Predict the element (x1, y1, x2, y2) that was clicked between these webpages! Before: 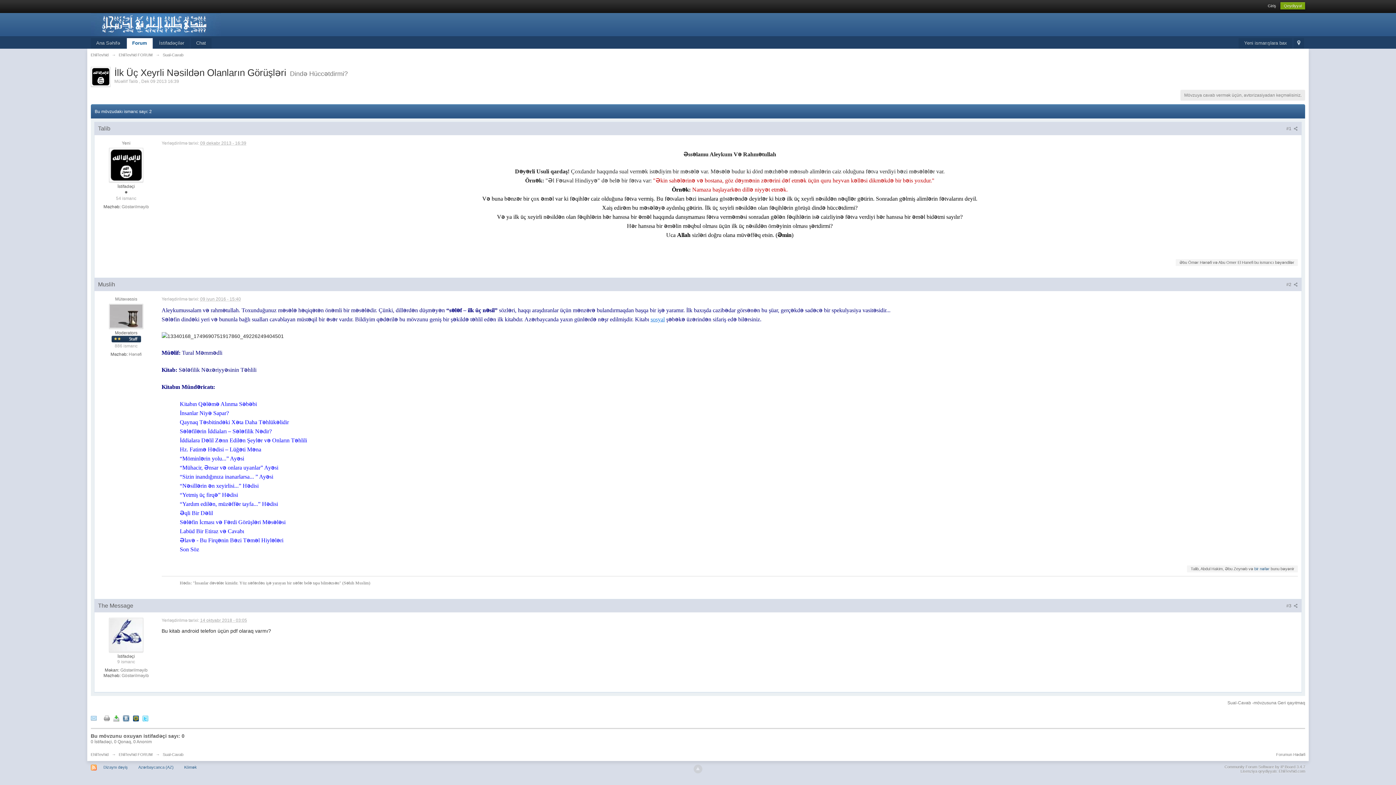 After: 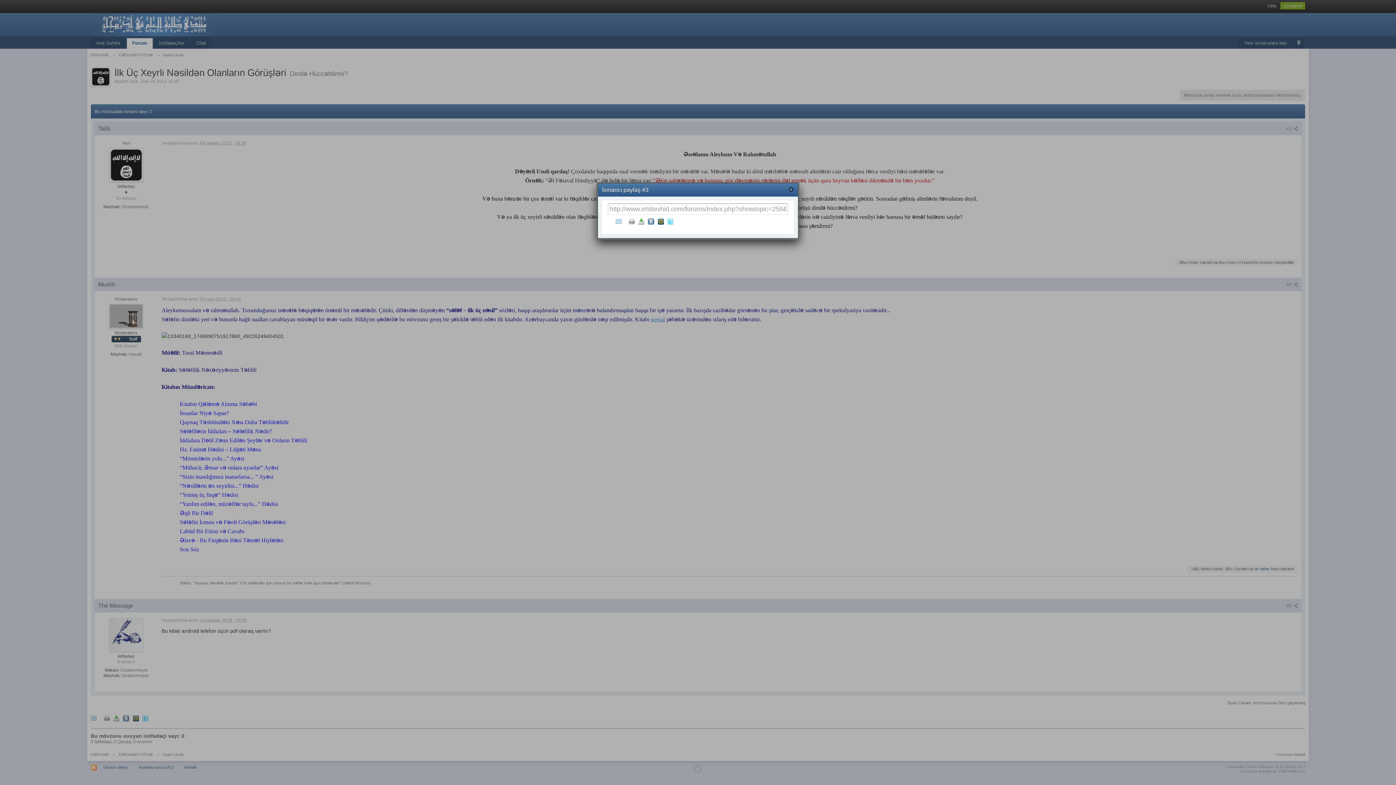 Action: label: #3  bbox: (1286, 603, 1298, 608)